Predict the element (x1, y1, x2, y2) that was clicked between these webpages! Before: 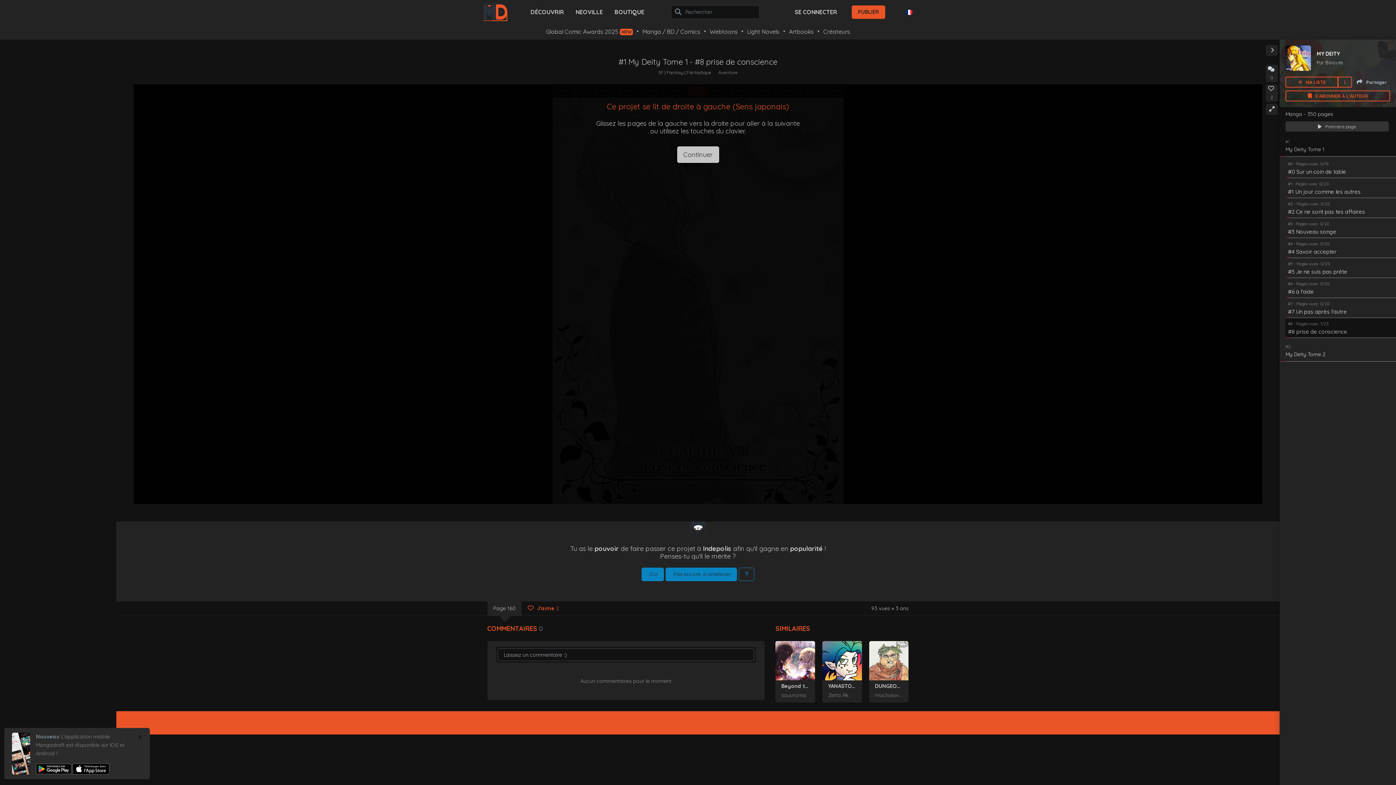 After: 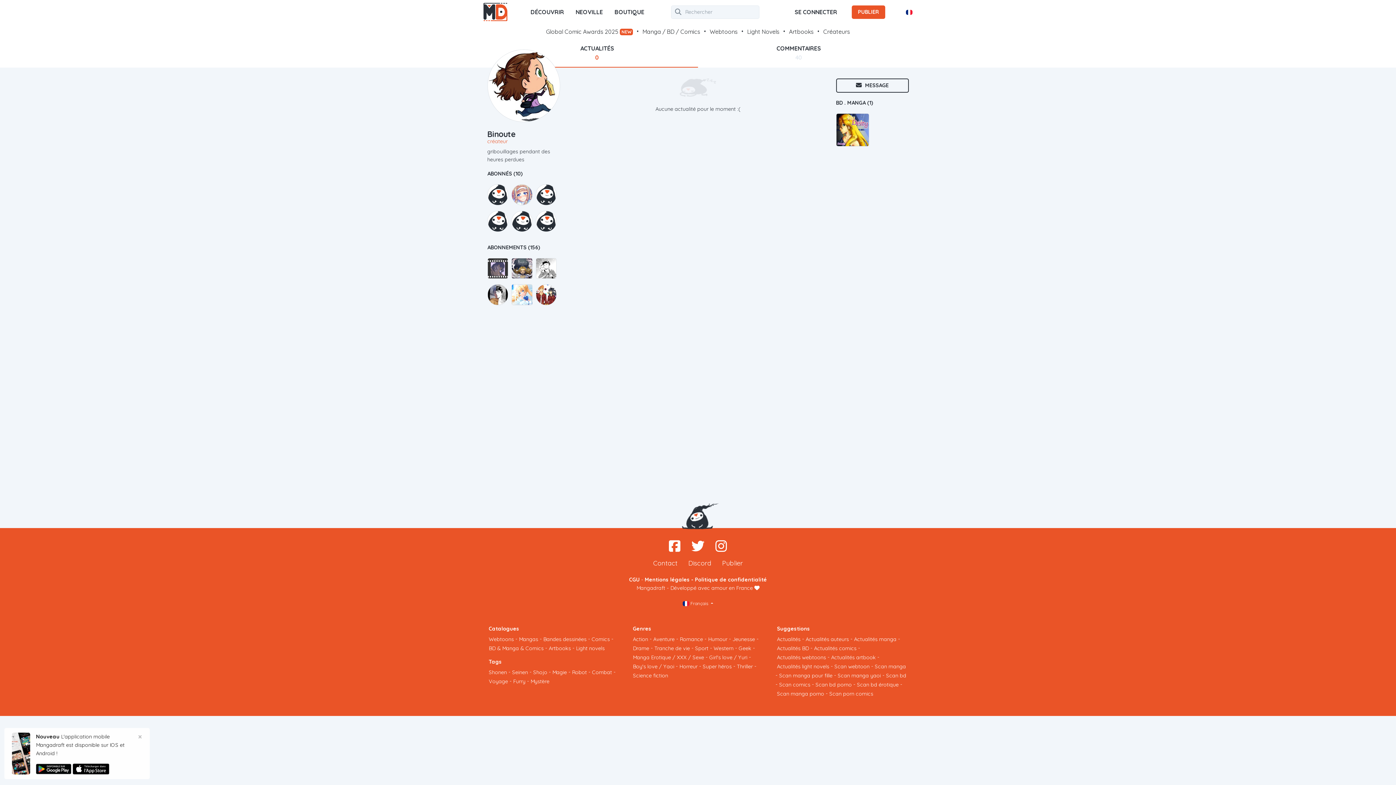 Action: label: Binoute bbox: (1325, 59, 1343, 65)